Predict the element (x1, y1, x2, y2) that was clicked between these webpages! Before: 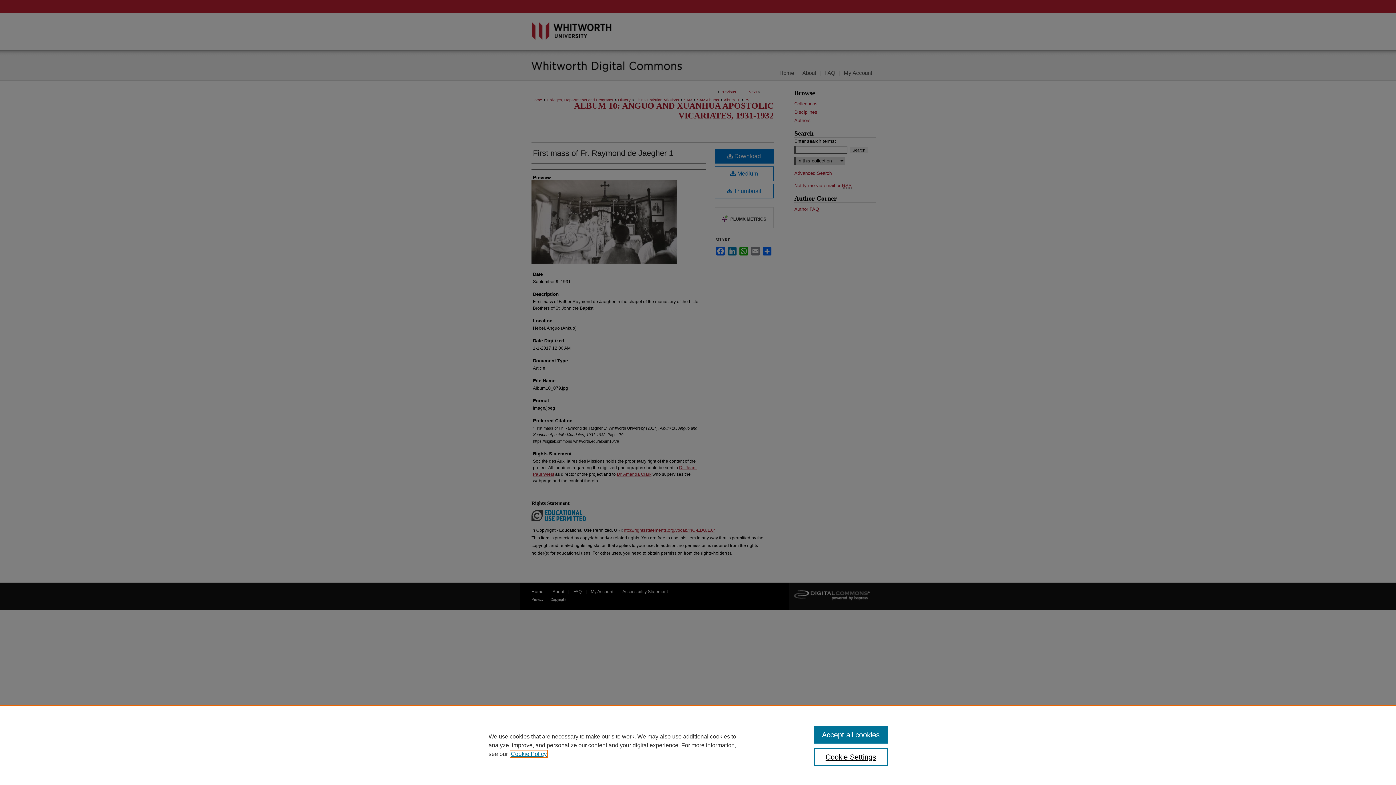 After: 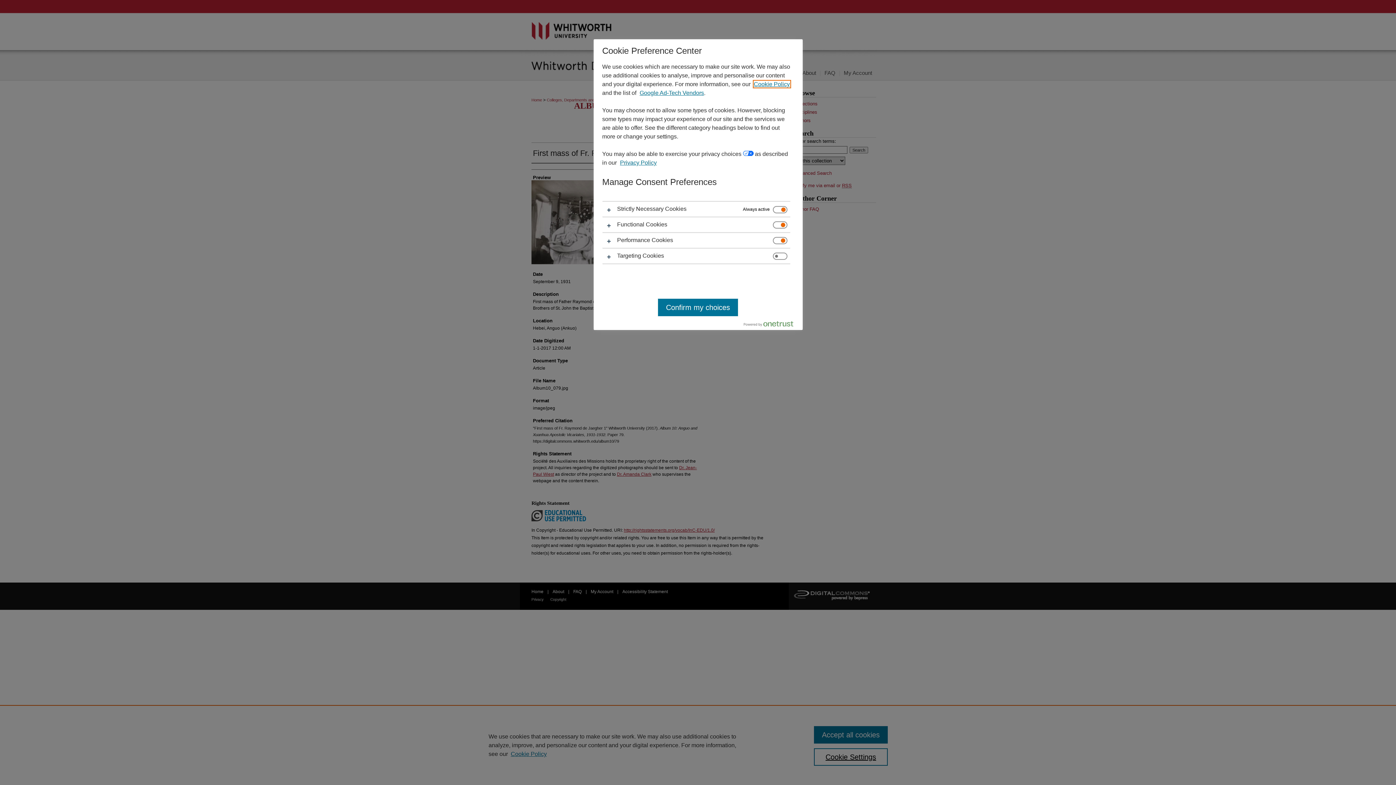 Action: bbox: (814, 748, 887, 766) label: Cookie Settings